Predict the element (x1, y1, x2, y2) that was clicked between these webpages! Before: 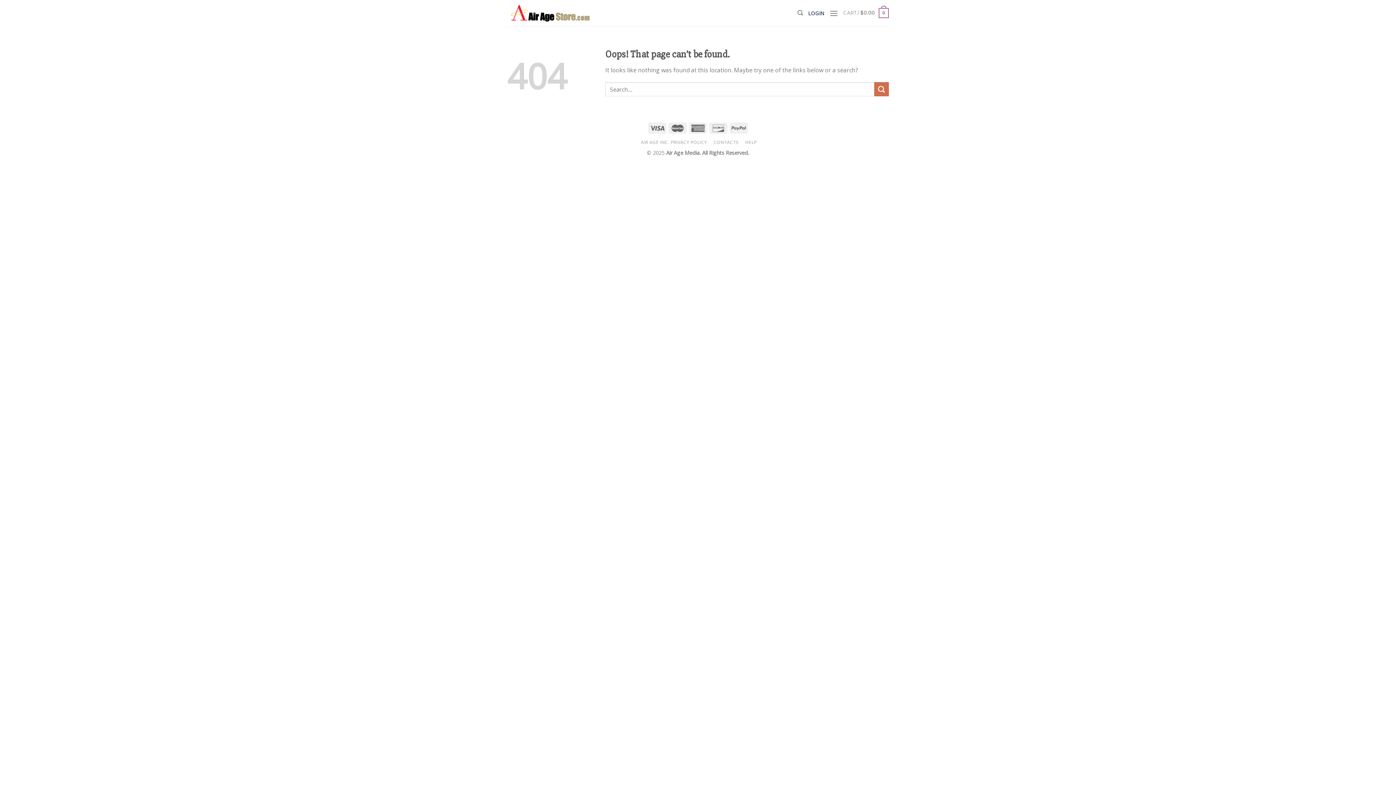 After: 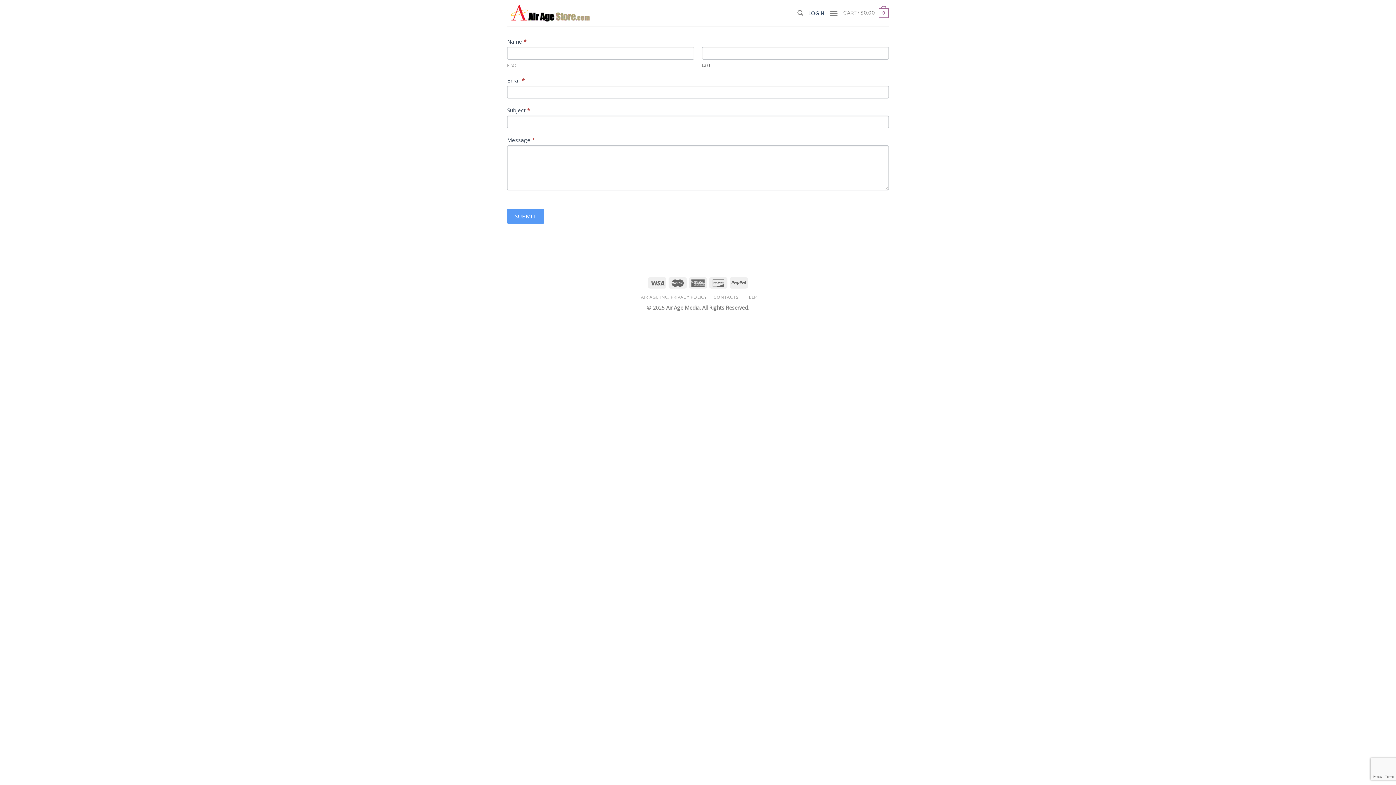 Action: bbox: (713, 139, 738, 145) label: CONTACTS